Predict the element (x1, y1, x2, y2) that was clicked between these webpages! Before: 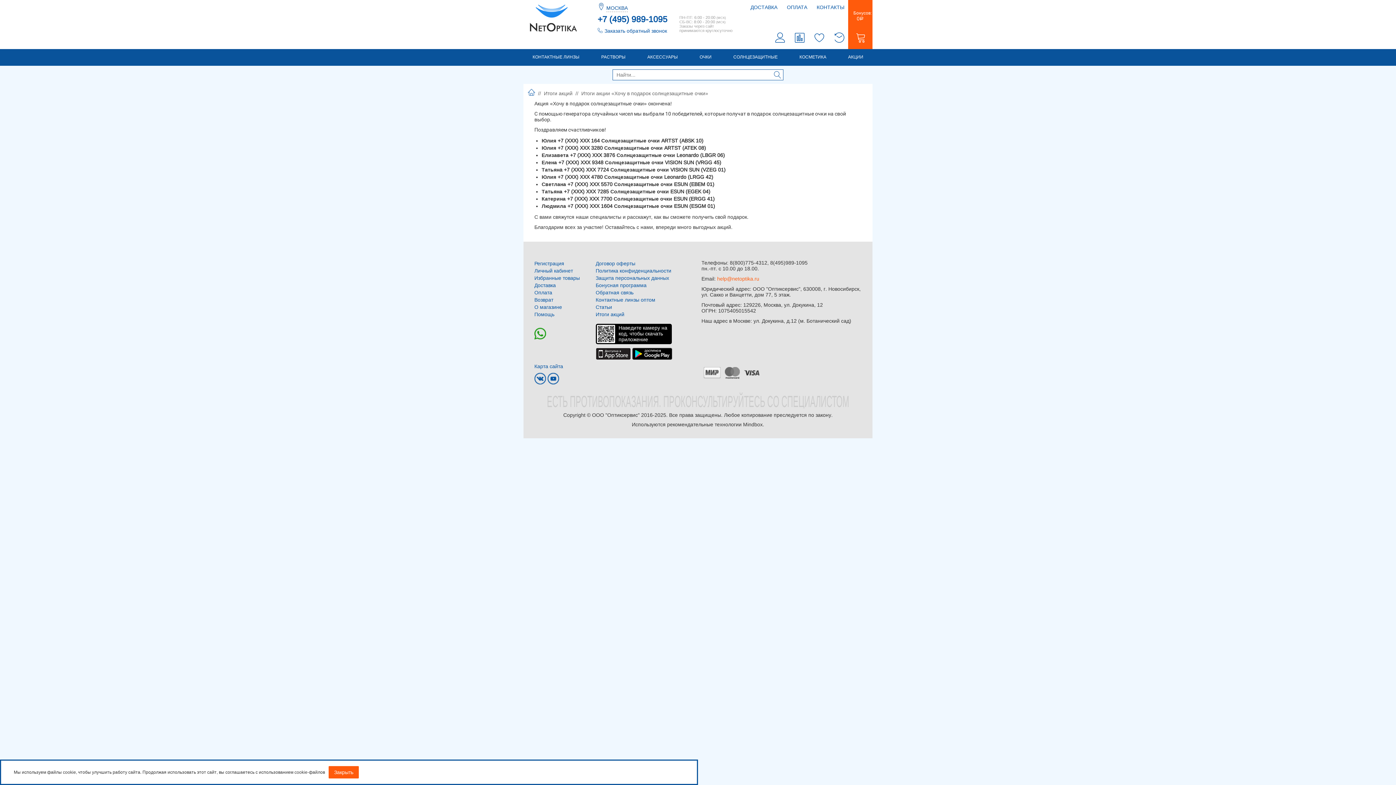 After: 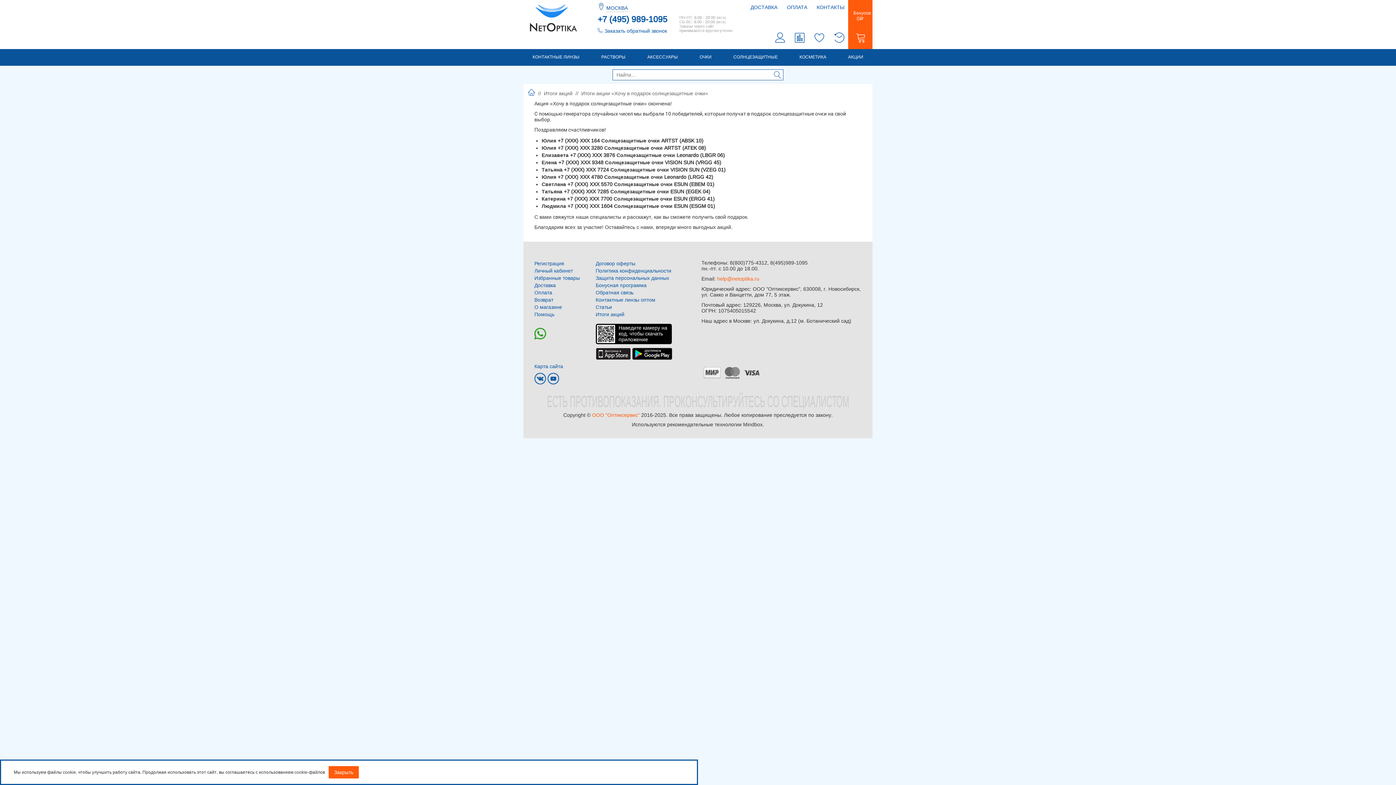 Action: bbox: (592, 412, 639, 418) label: ООО "Оптиксервис"